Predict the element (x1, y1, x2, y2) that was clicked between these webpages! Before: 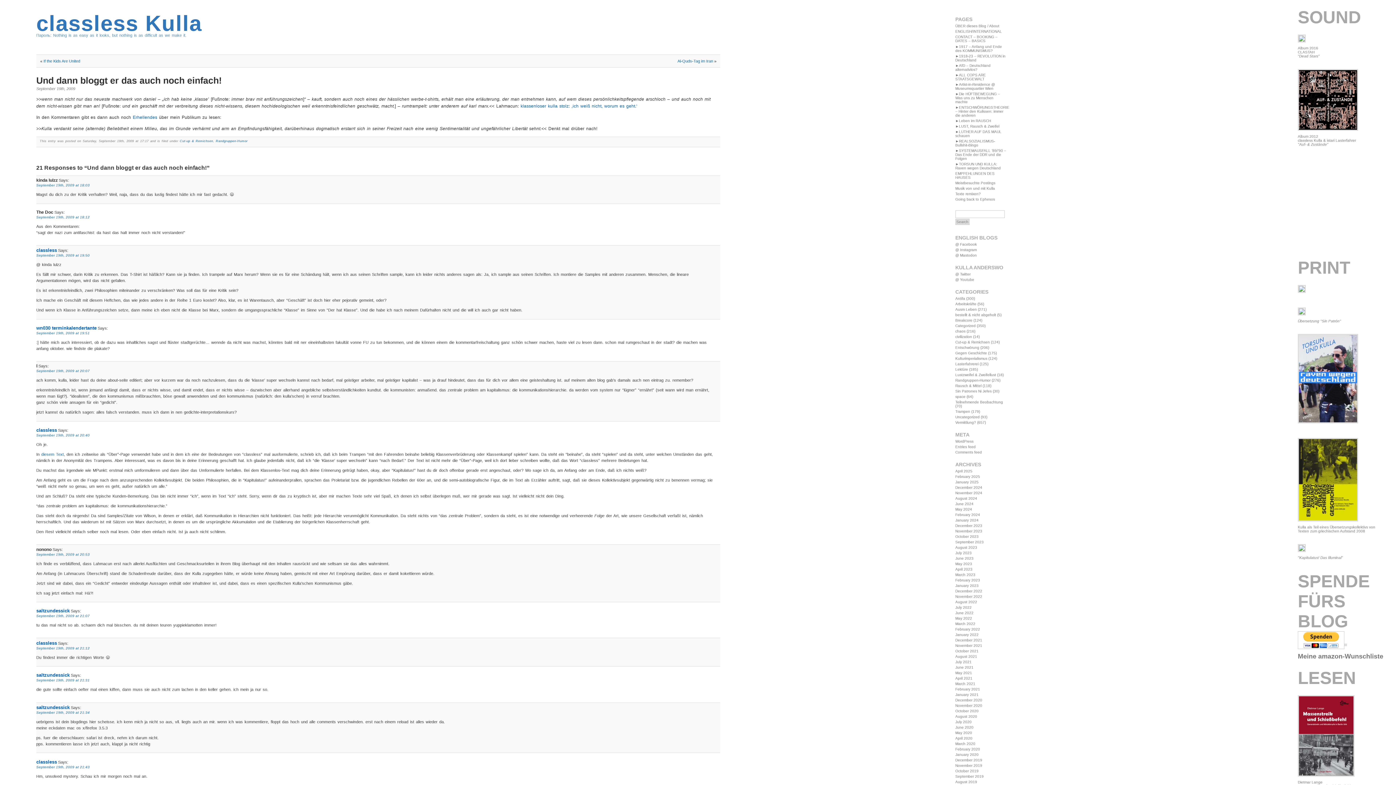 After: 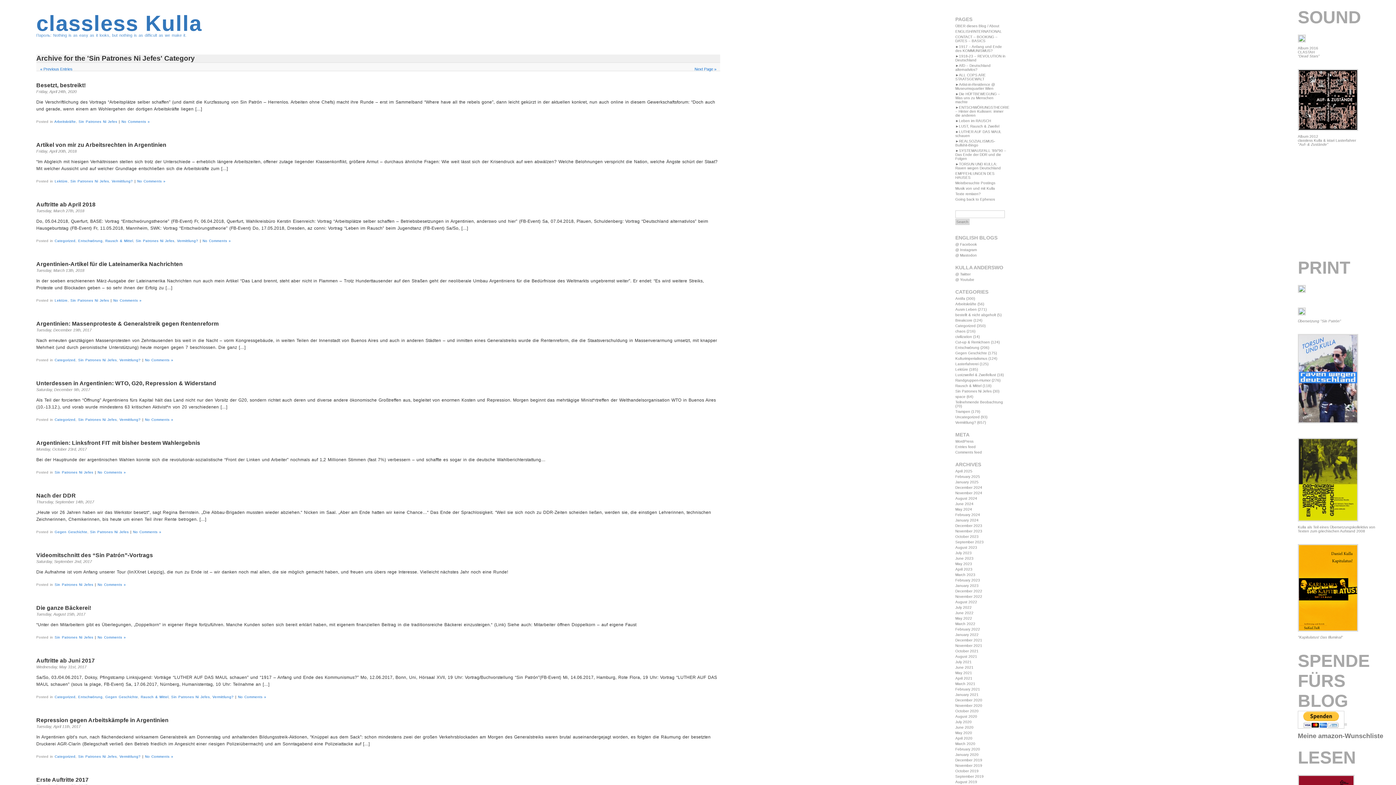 Action: label: Sin Patrones Ni Jefes bbox: (955, 389, 991, 393)